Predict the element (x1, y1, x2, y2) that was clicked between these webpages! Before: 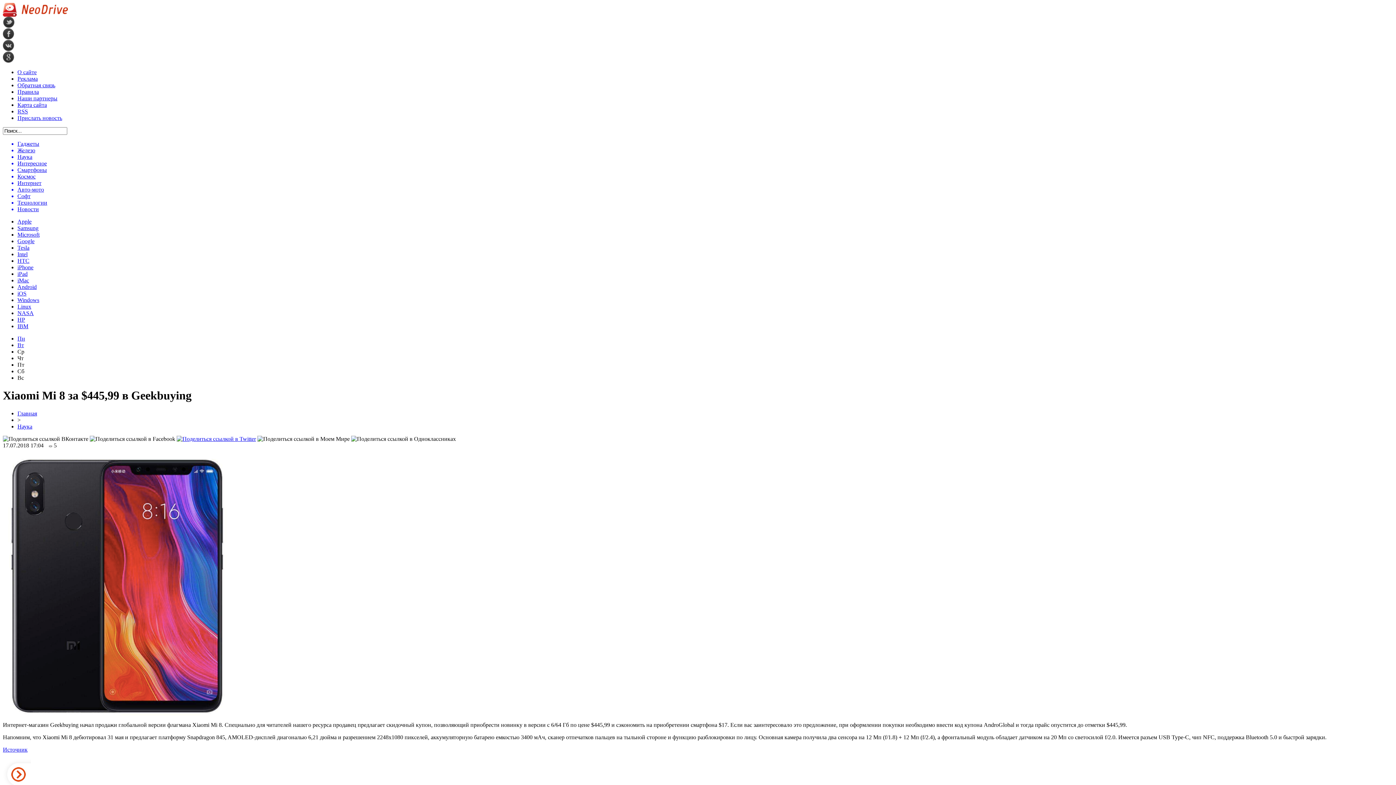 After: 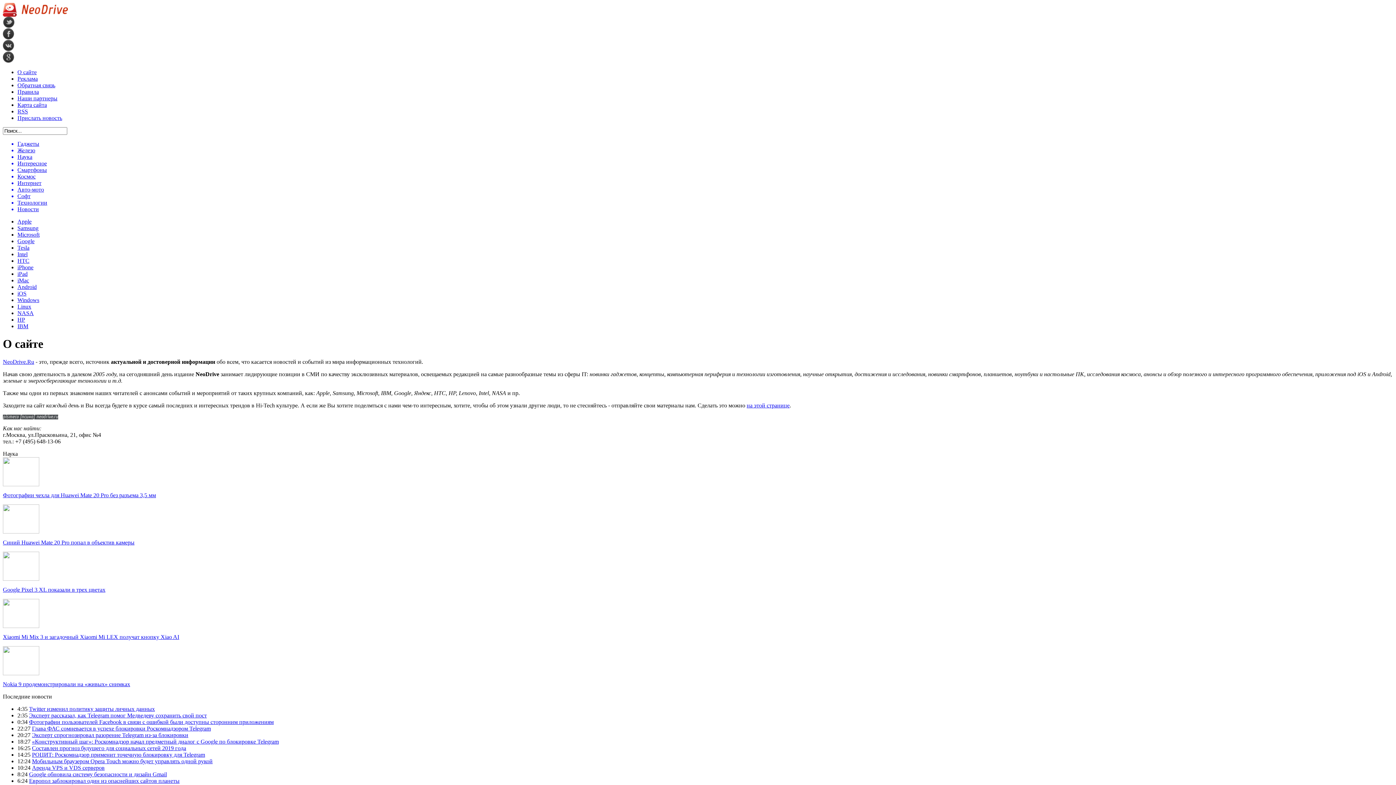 Action: label: О сайте bbox: (17, 69, 36, 75)